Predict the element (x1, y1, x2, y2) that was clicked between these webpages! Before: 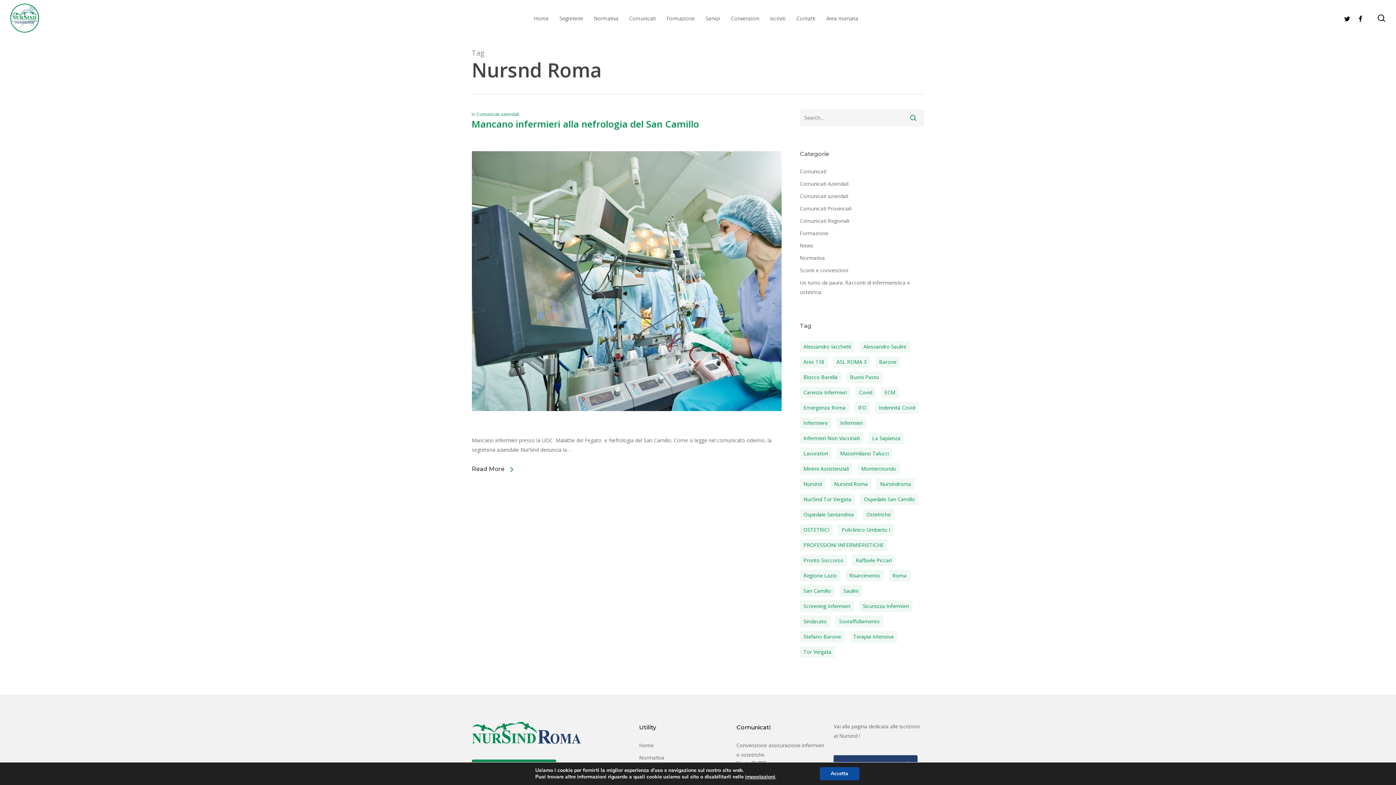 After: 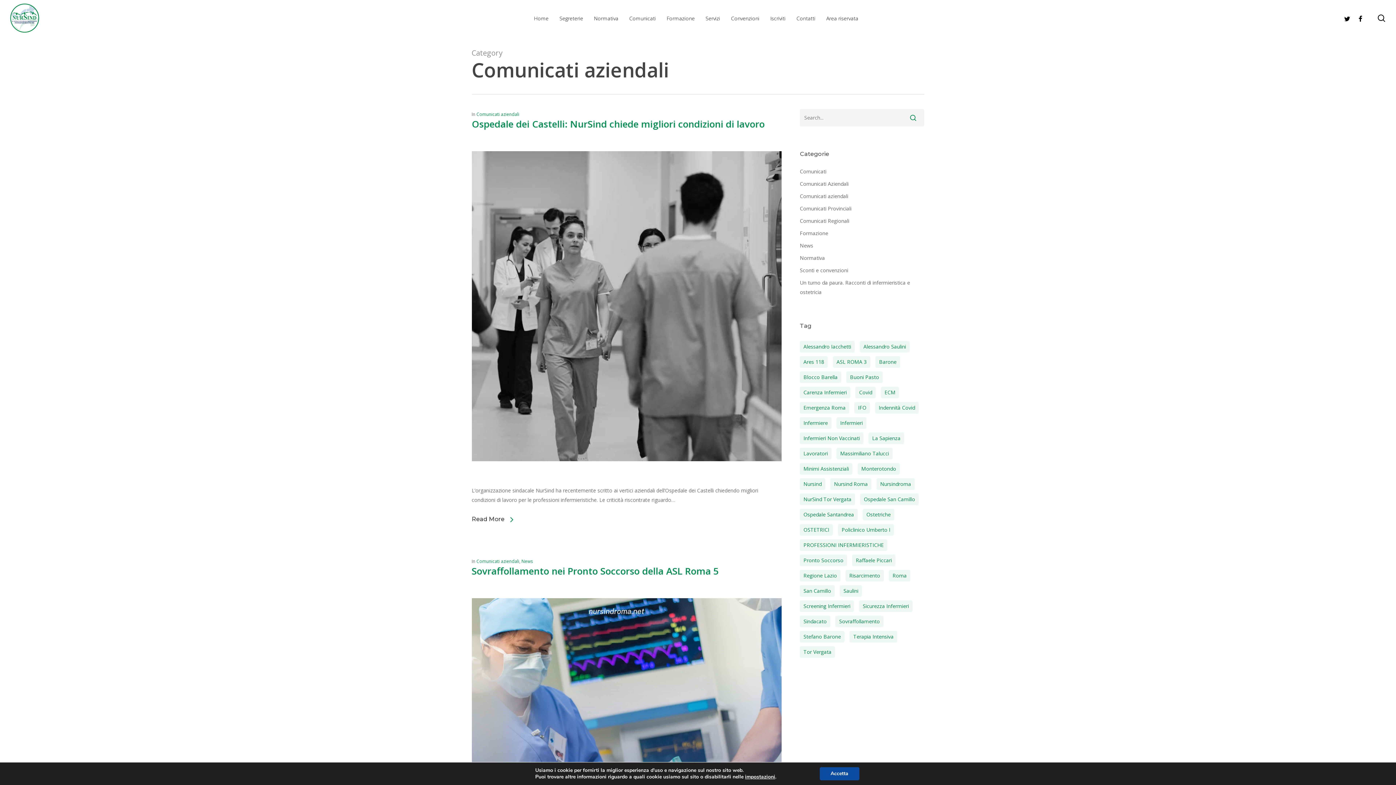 Action: label: Comunicati aziendali bbox: (476, 111, 519, 117)